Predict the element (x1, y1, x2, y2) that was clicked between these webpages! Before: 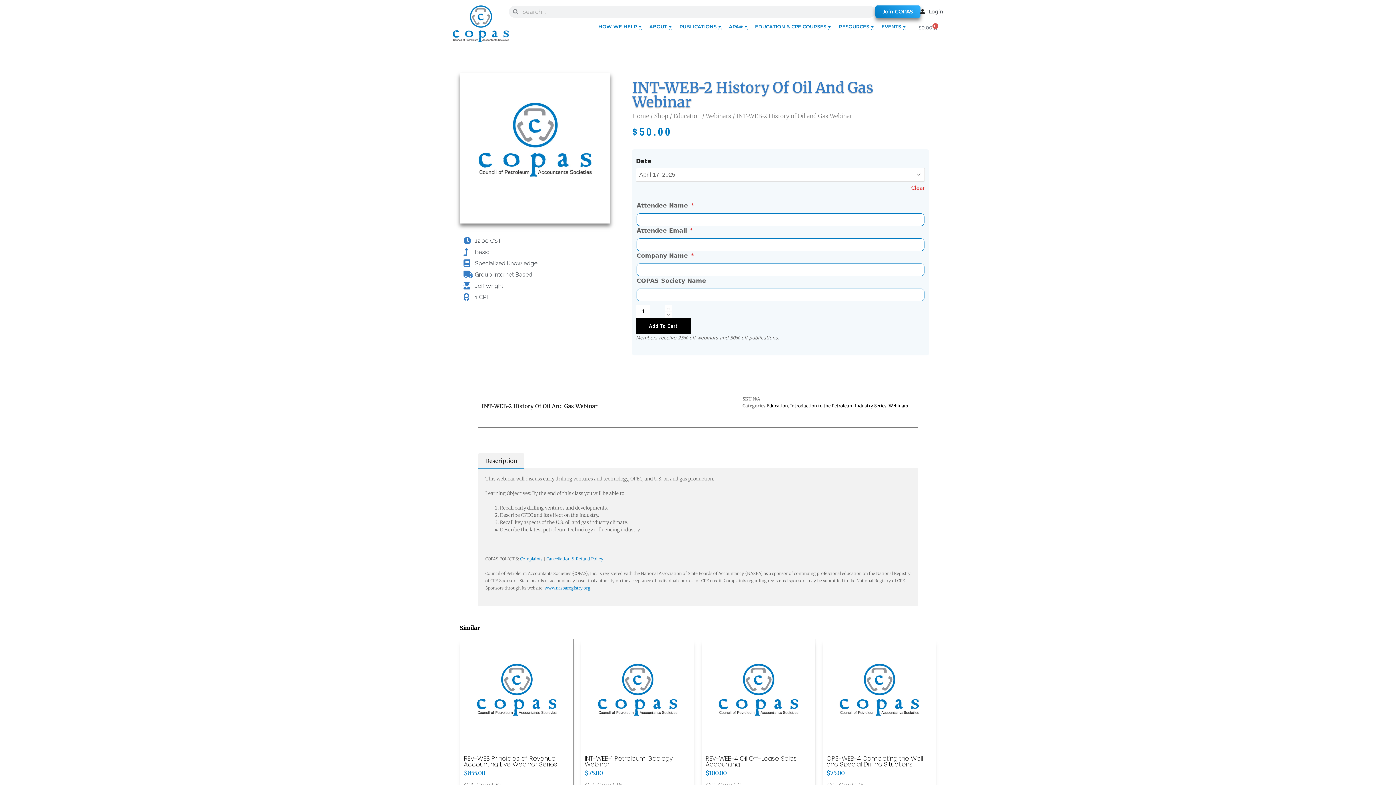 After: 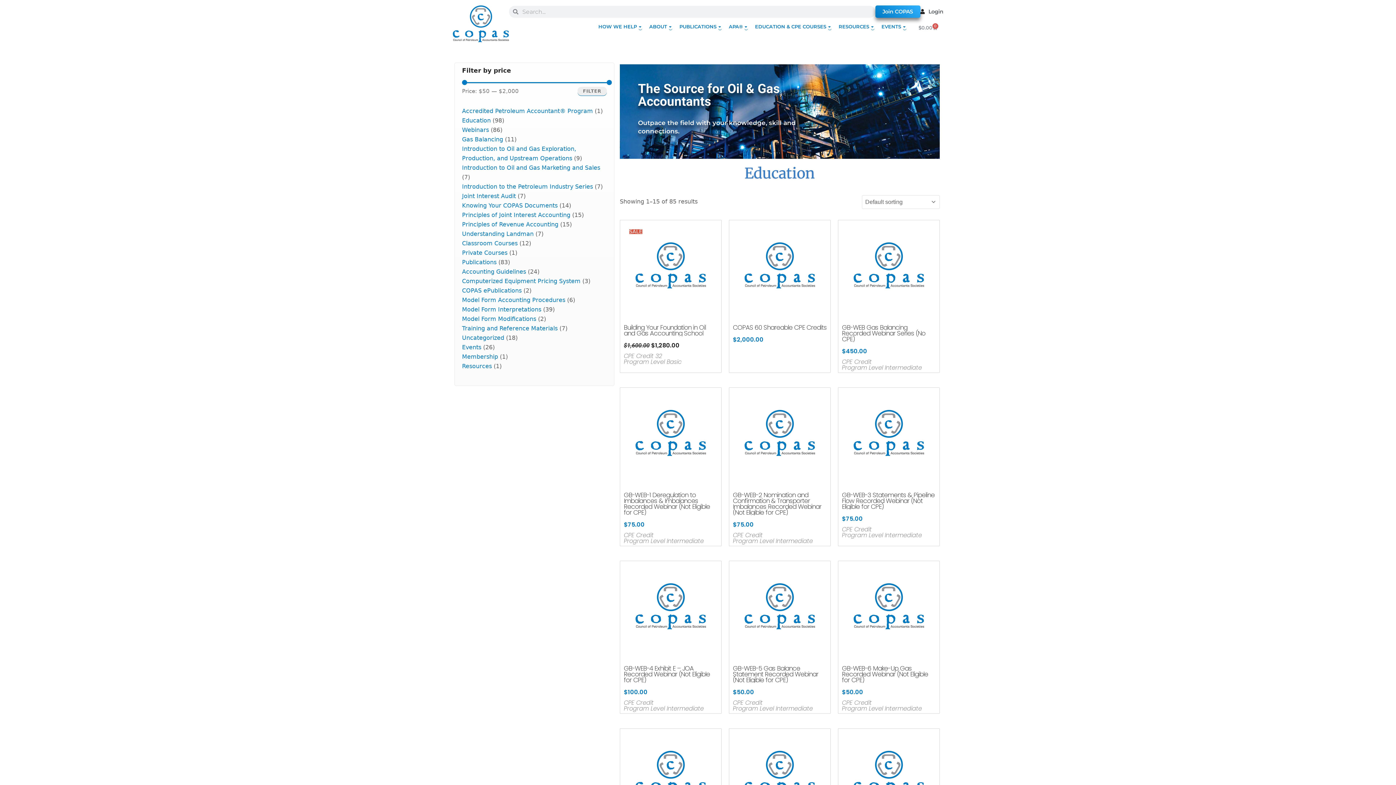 Action: label: Education bbox: (766, 403, 788, 408)